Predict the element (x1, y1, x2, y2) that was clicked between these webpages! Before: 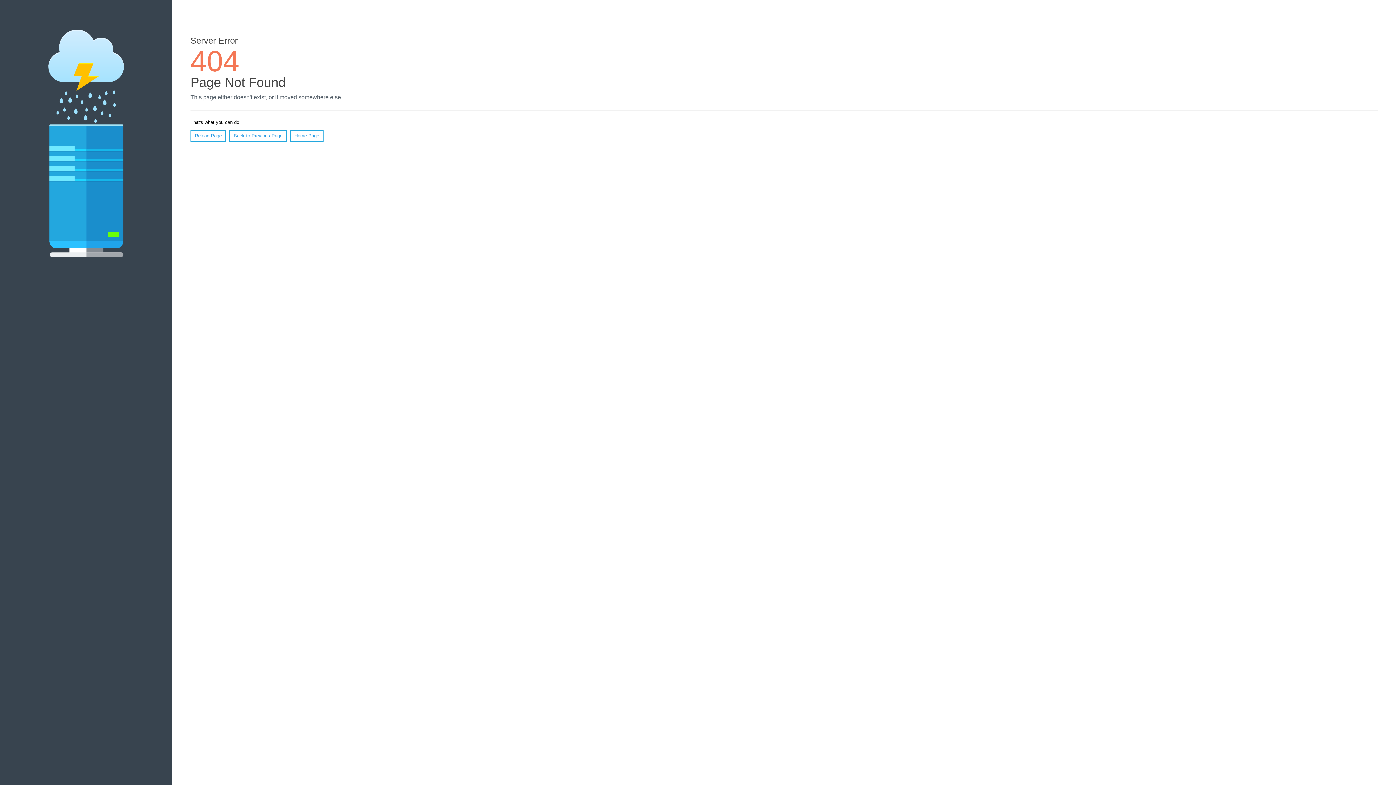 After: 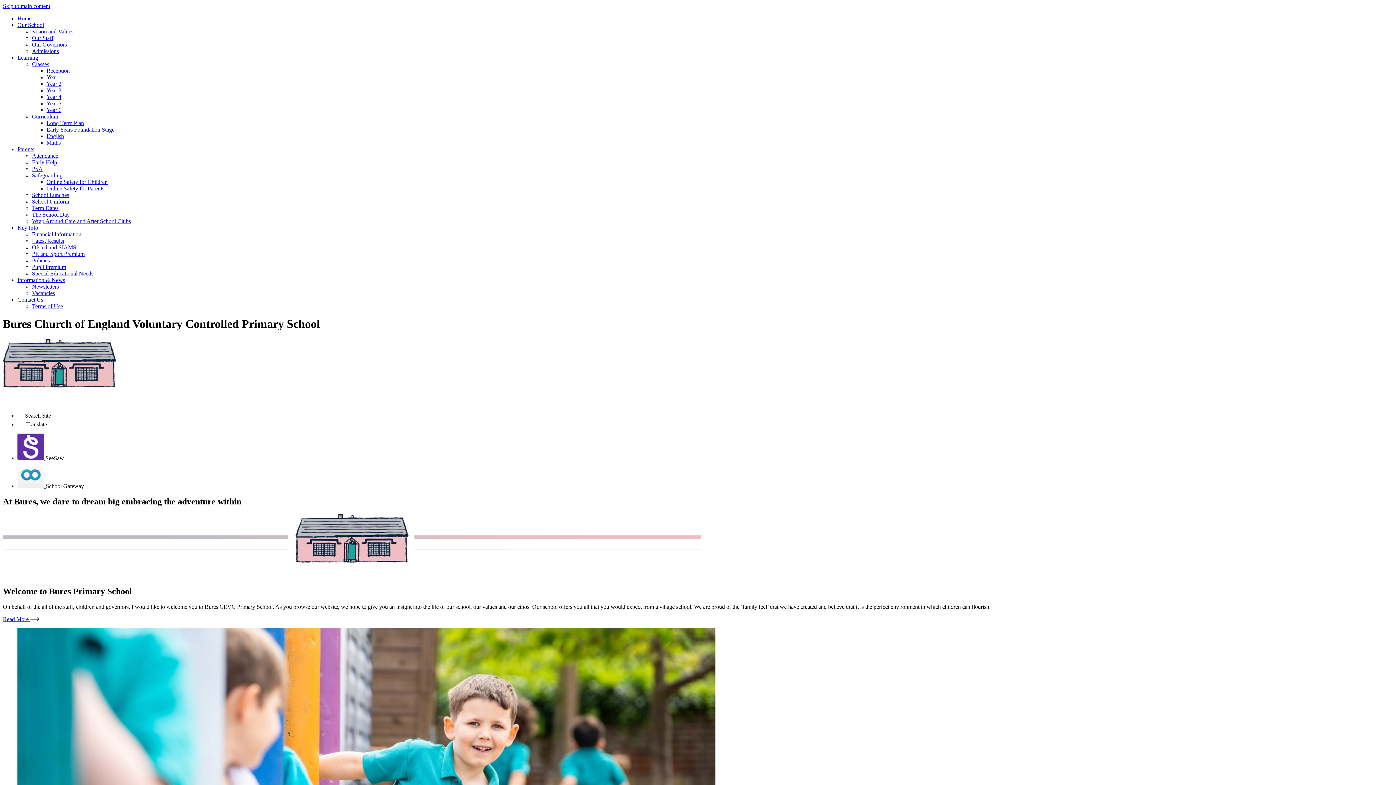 Action: label: Home Page bbox: (290, 130, 323, 141)